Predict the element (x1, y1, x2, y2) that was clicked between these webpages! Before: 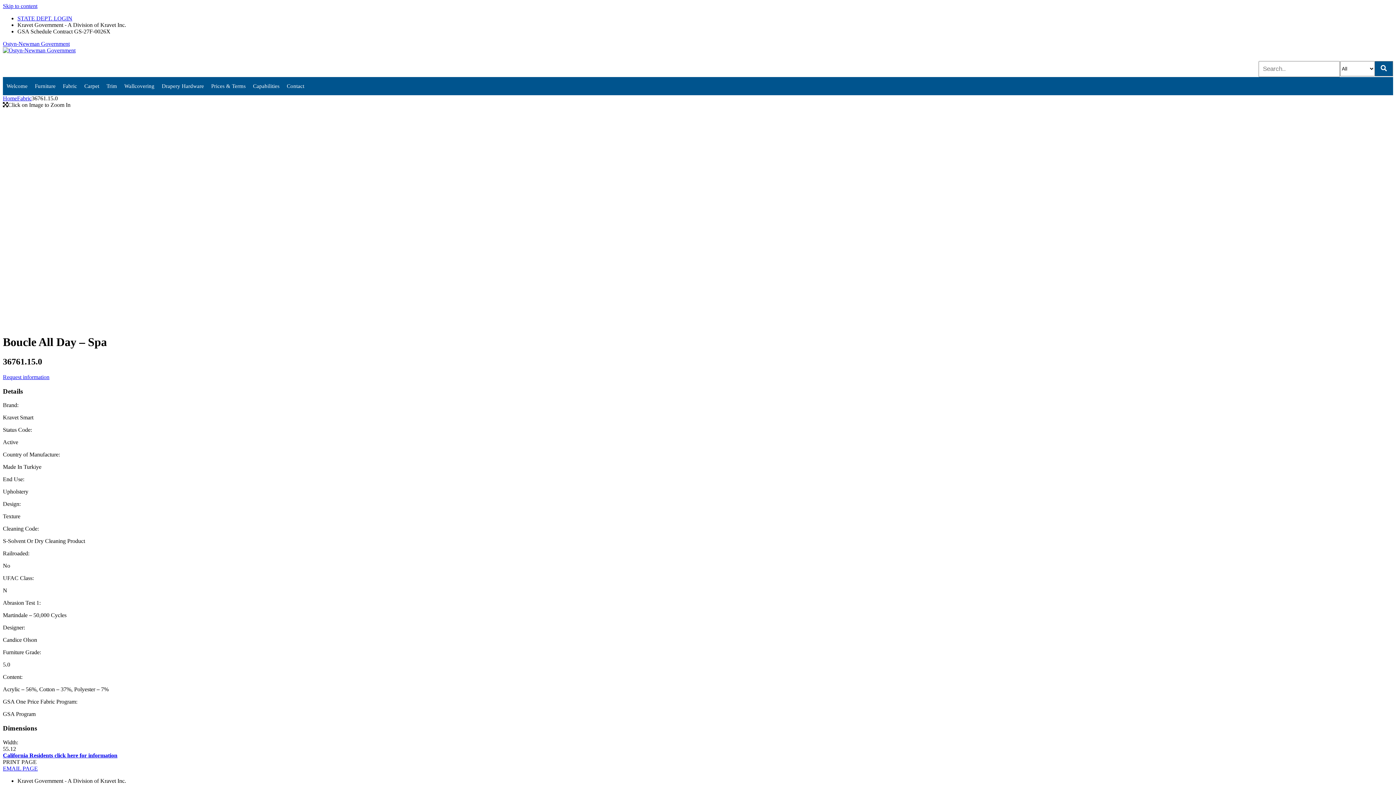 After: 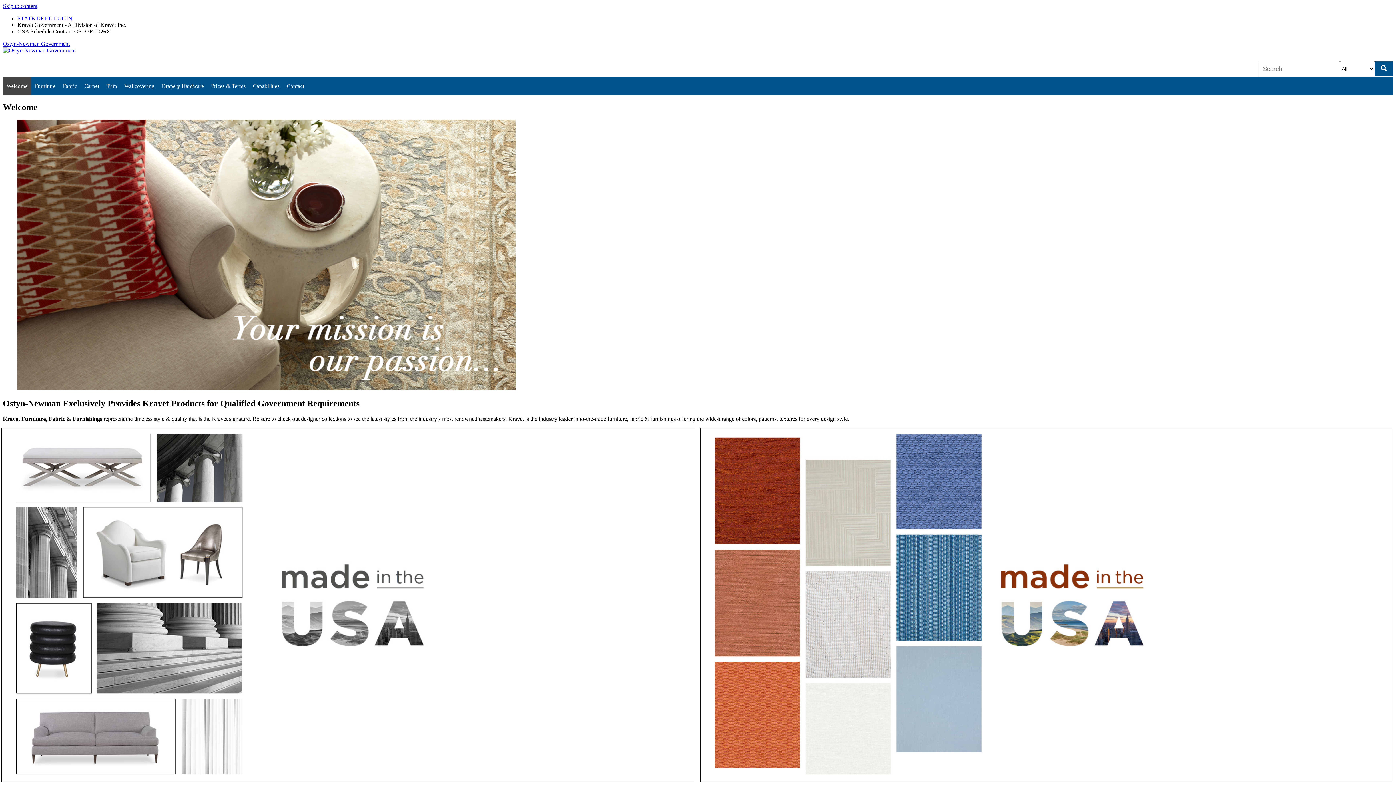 Action: bbox: (2, 47, 75, 53)